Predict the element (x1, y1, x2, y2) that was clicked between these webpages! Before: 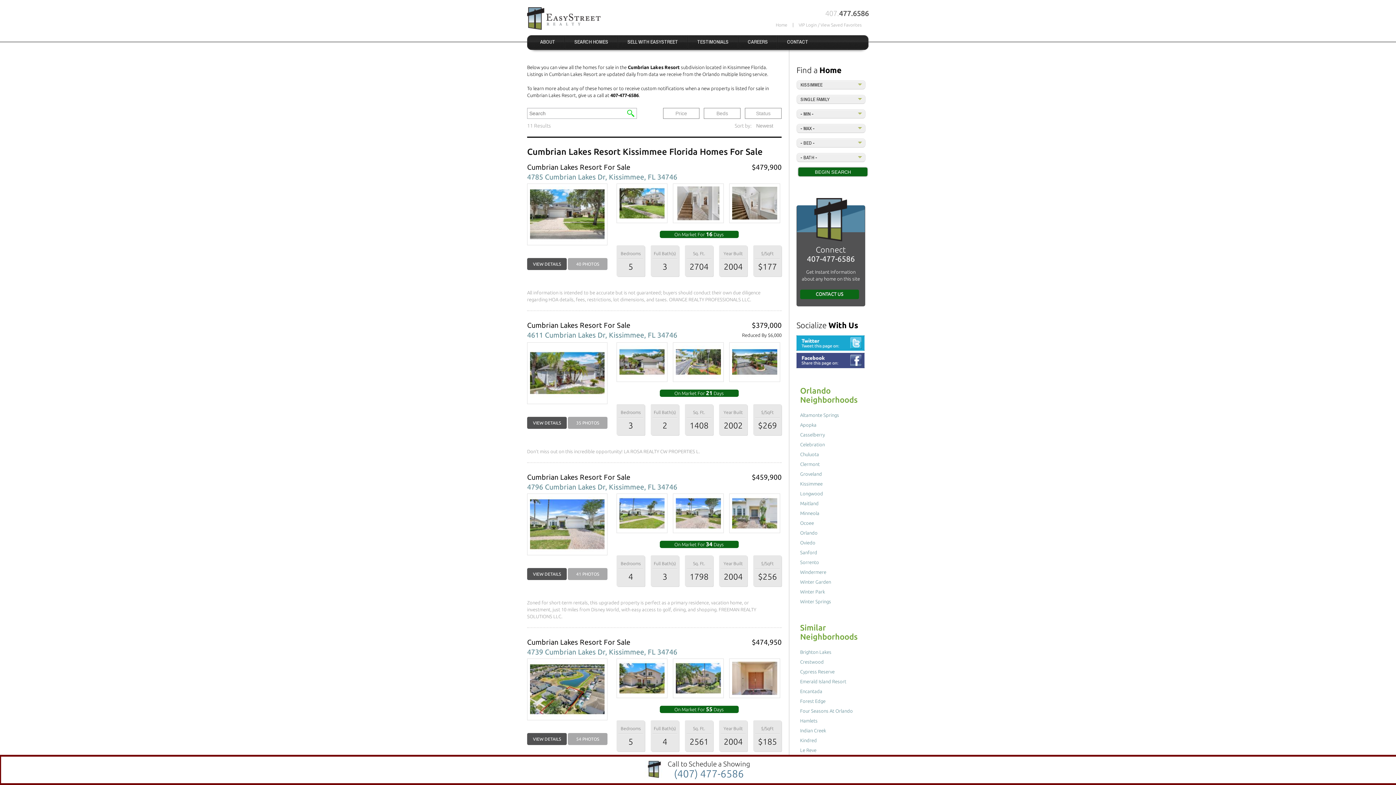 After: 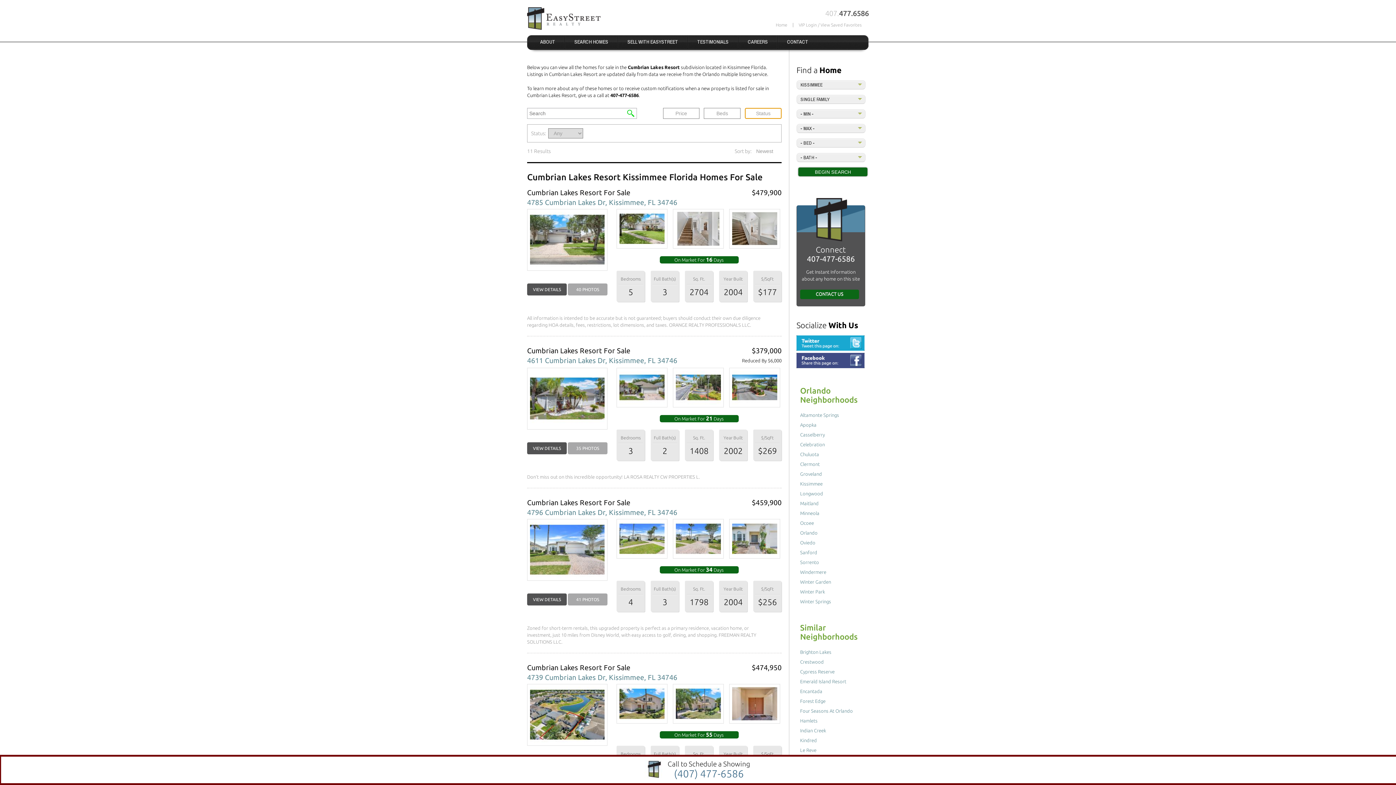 Action: bbox: (745, 108, 781, 118) label: Status